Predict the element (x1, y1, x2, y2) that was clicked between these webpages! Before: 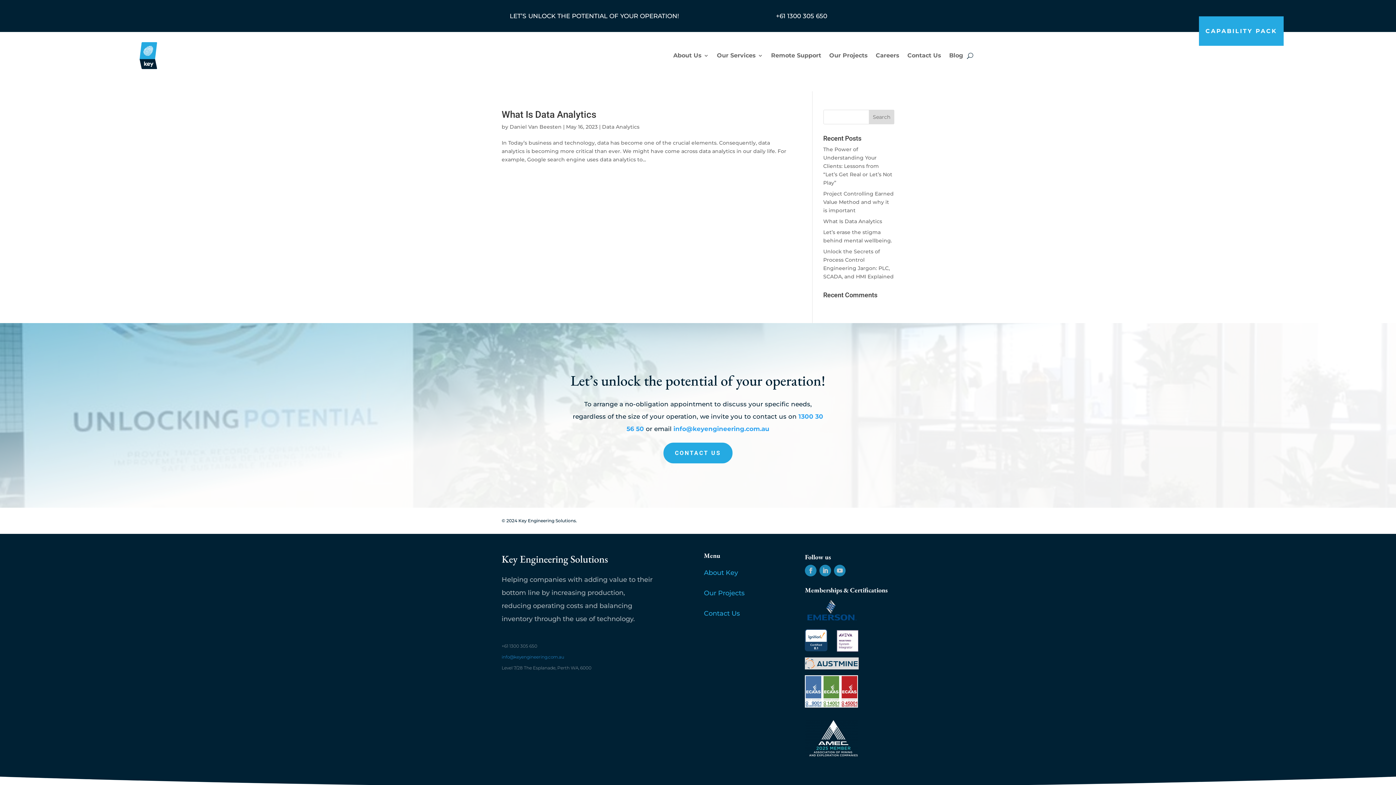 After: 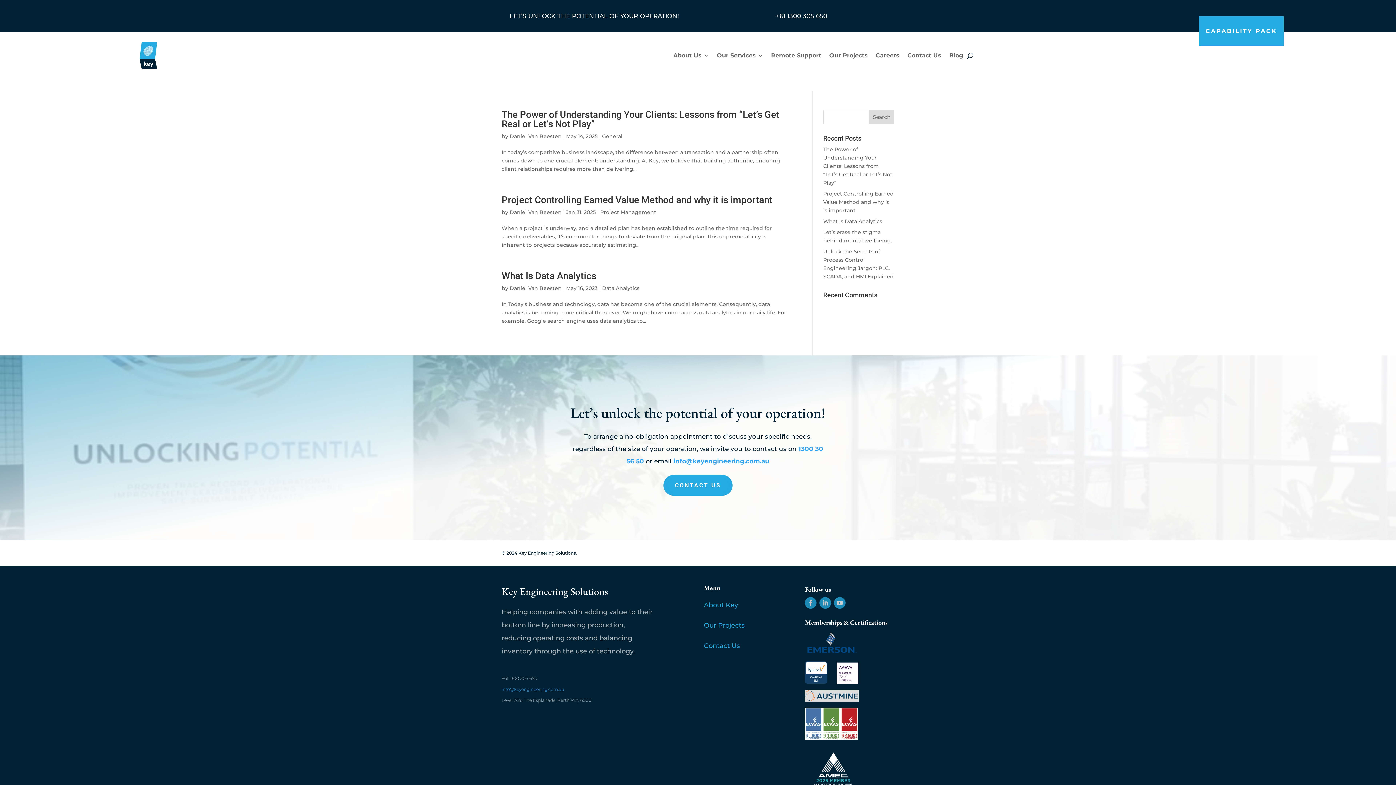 Action: label: Daniel Van Beesten bbox: (509, 123, 561, 130)